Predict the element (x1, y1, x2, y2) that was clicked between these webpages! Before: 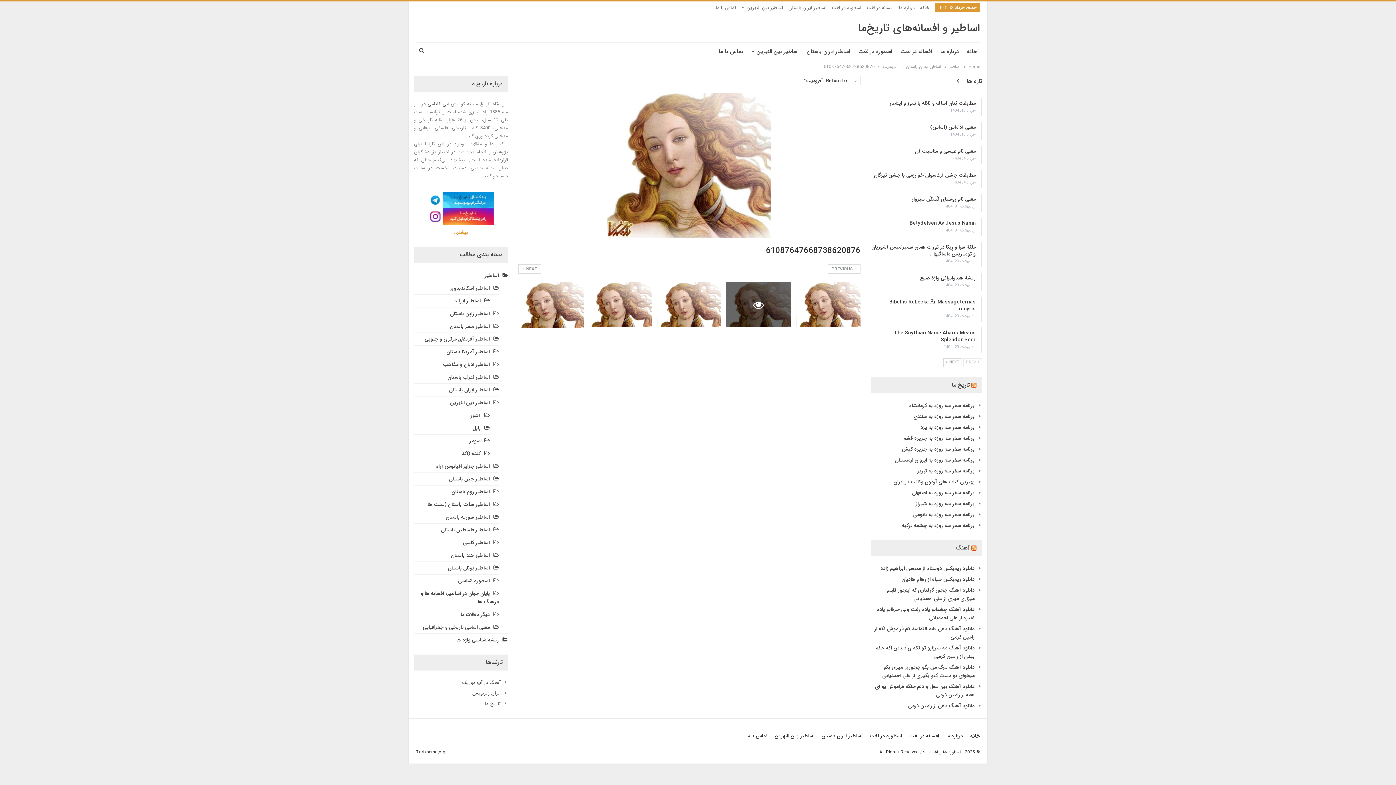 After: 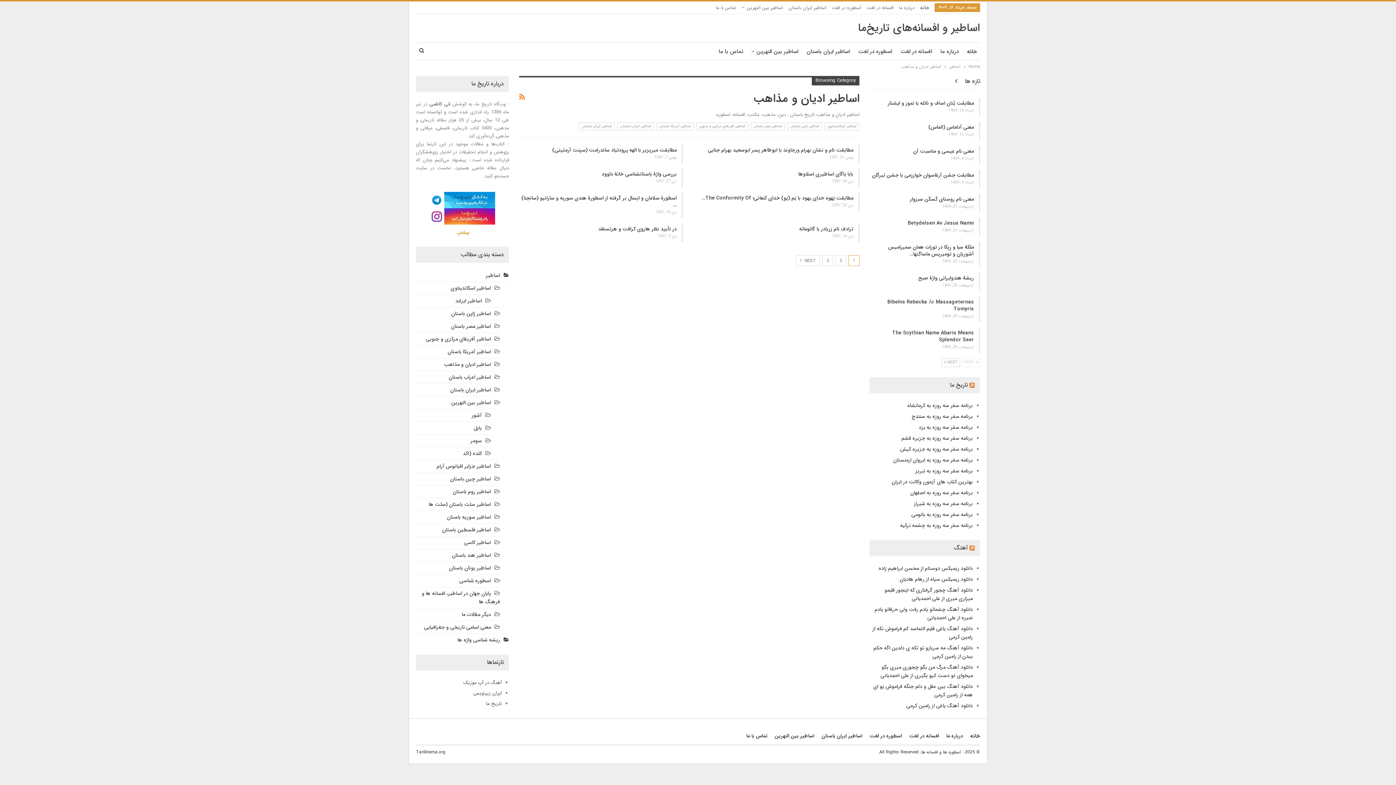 Action: label: اساطیر ادیان و مذاهب bbox: (442, 360, 498, 368)